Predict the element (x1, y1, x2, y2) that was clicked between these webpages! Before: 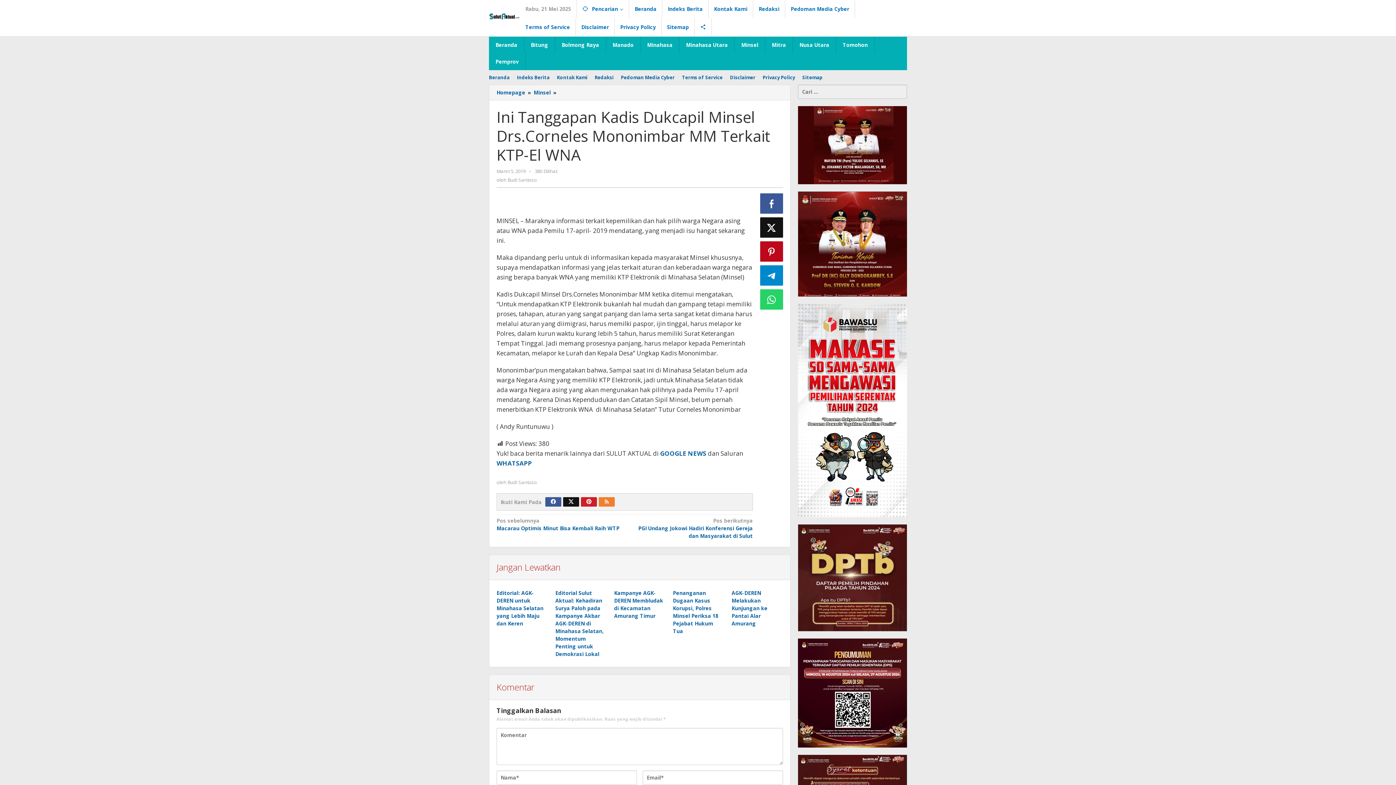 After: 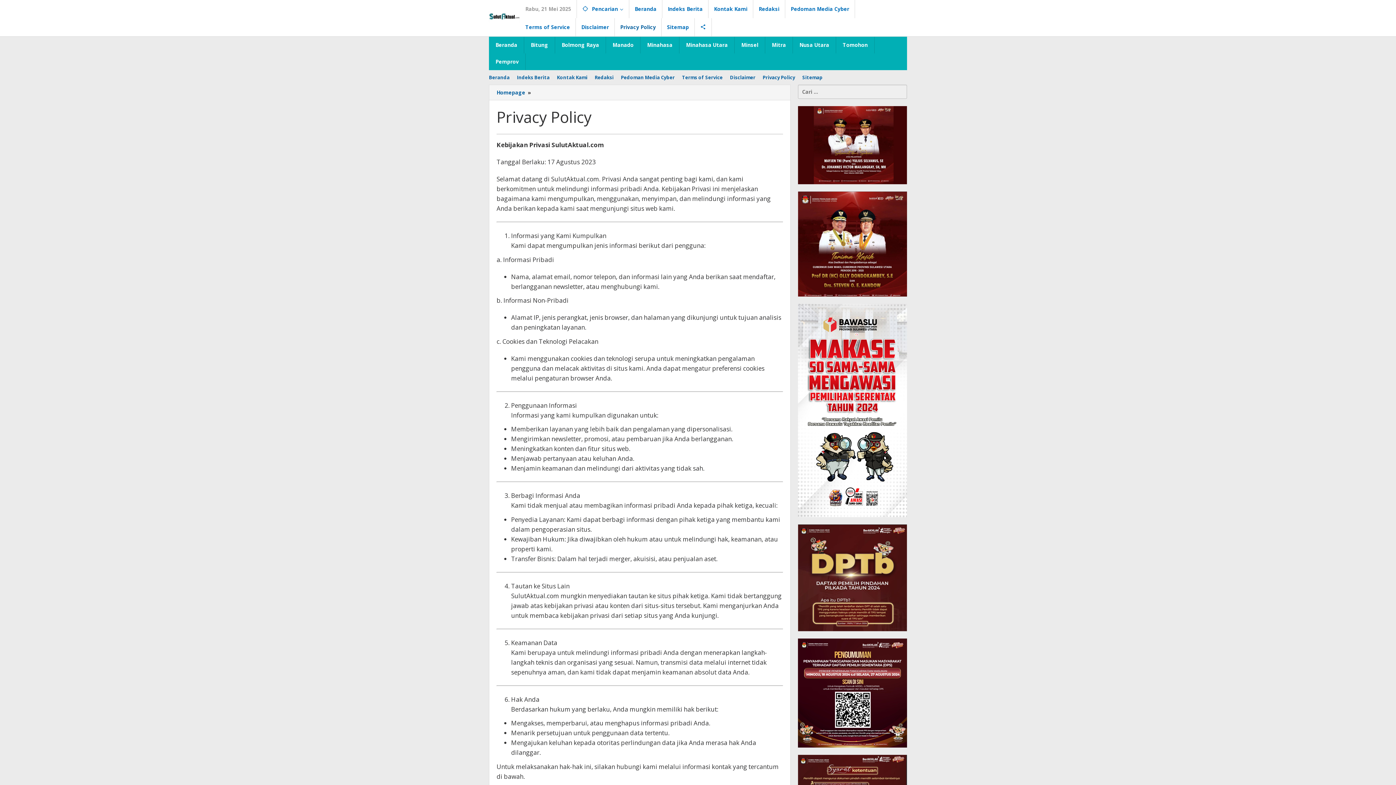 Action: bbox: (759, 73, 798, 81) label: Privacy Policy